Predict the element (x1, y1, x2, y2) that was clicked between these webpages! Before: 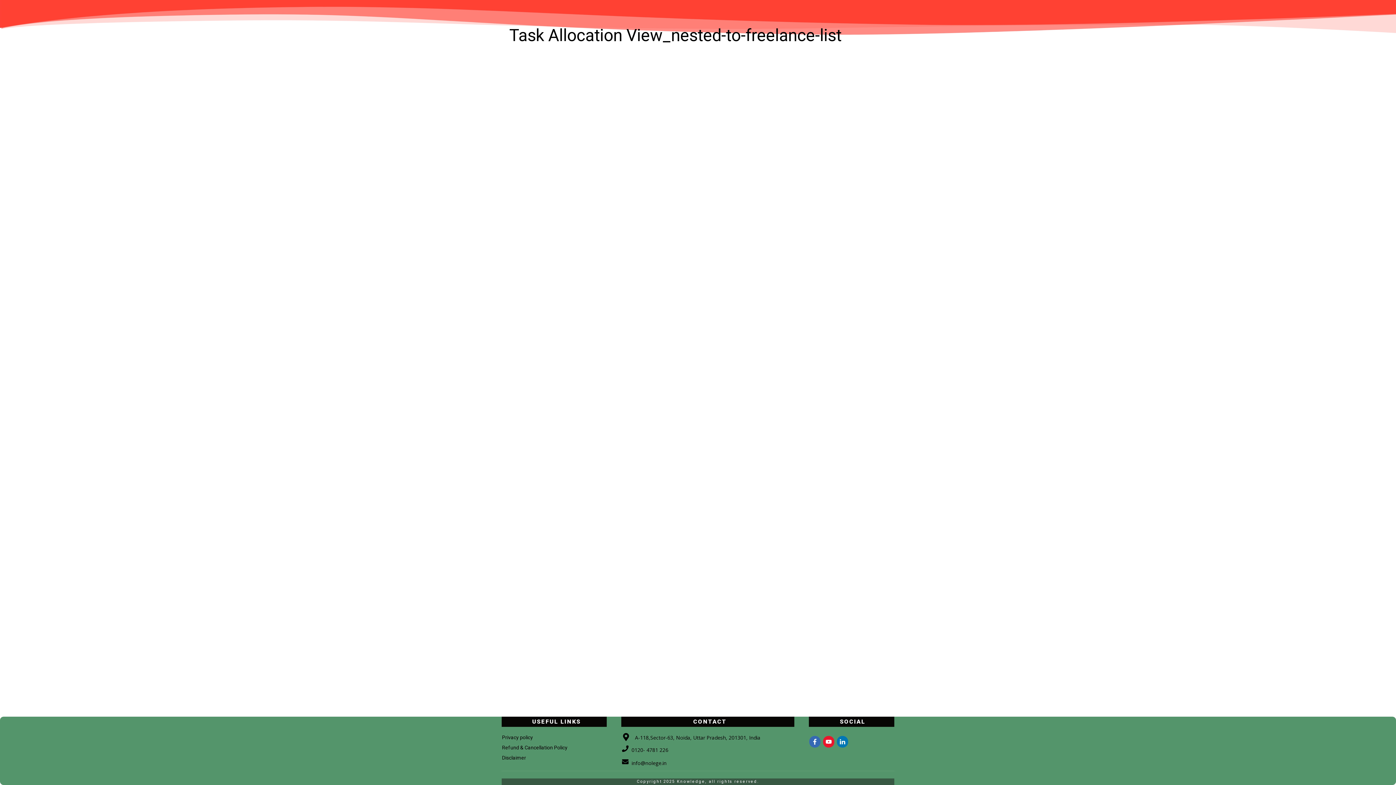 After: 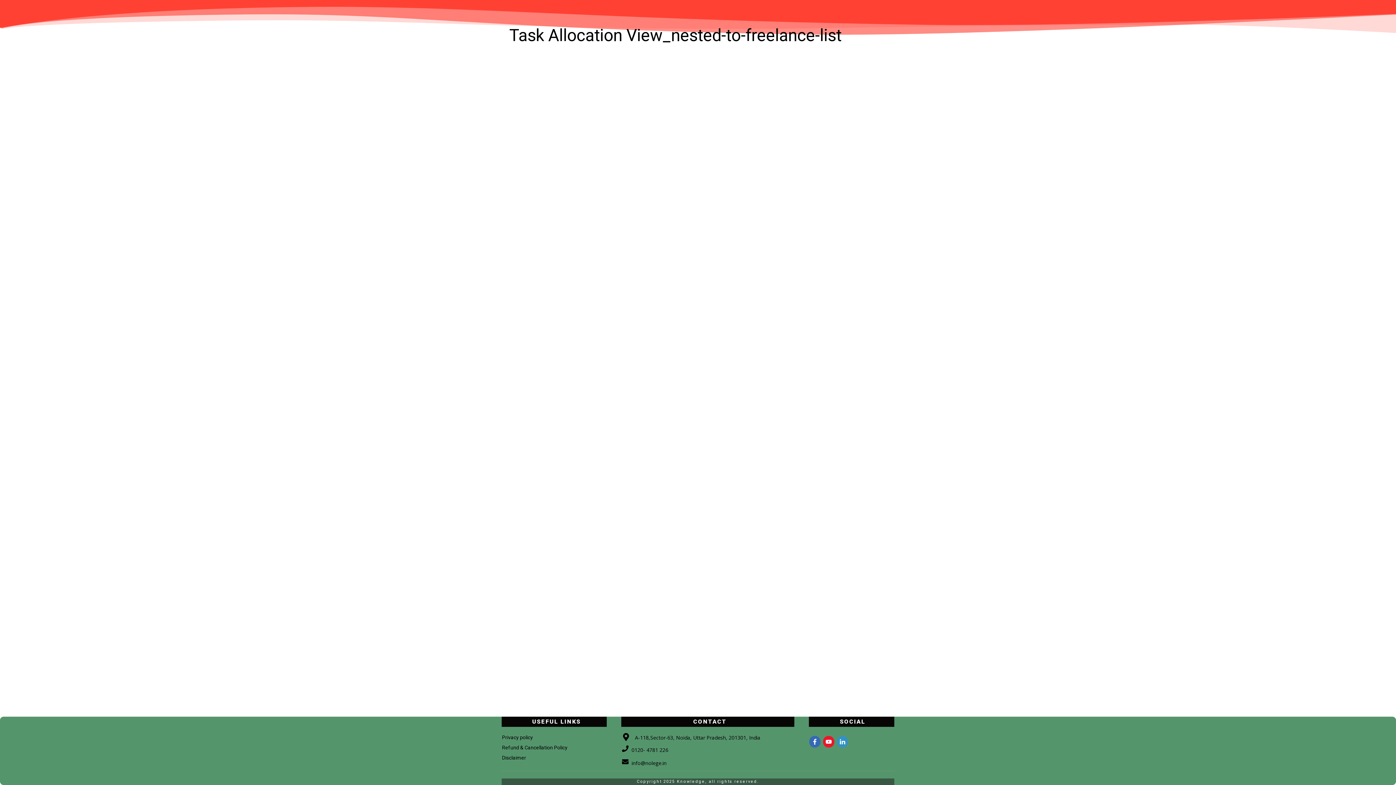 Action: bbox: (837, 736, 848, 747)